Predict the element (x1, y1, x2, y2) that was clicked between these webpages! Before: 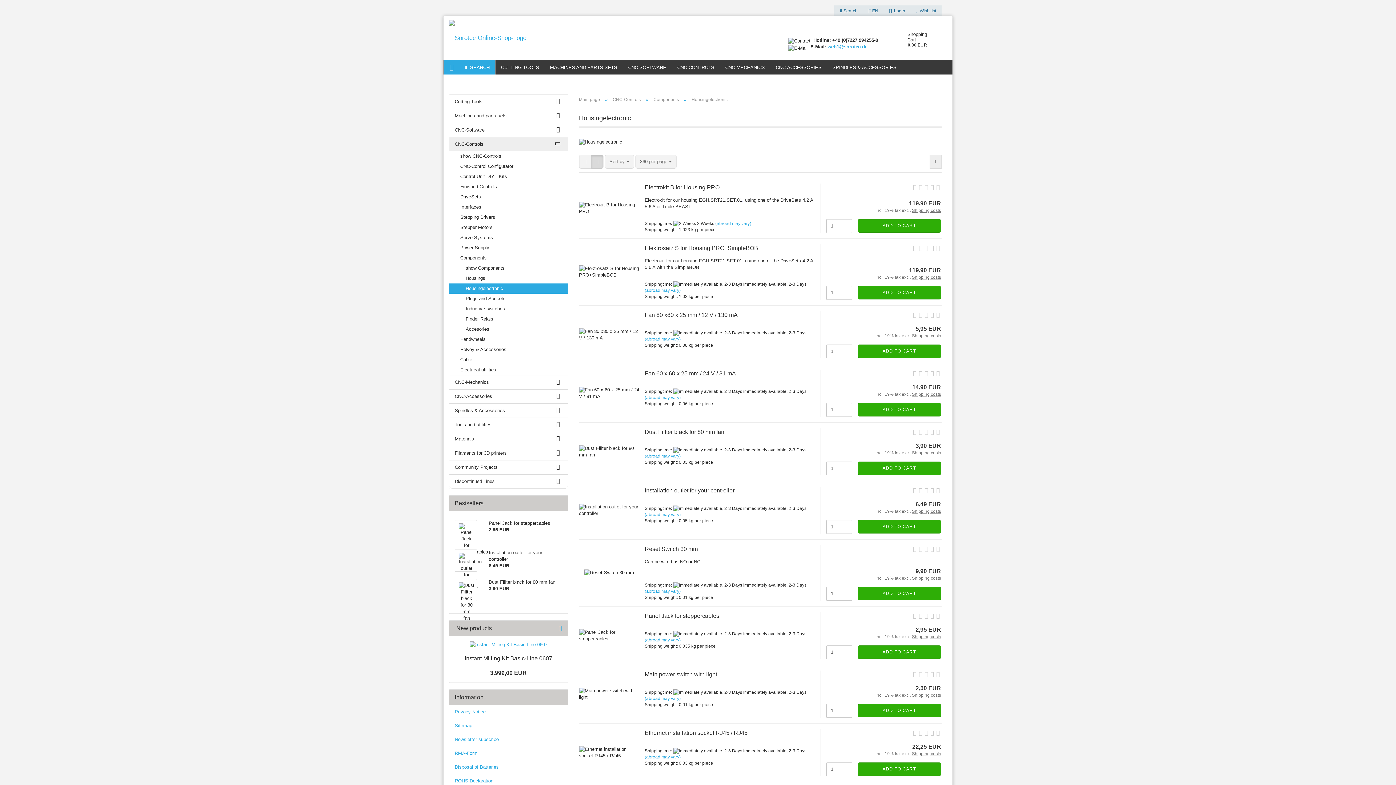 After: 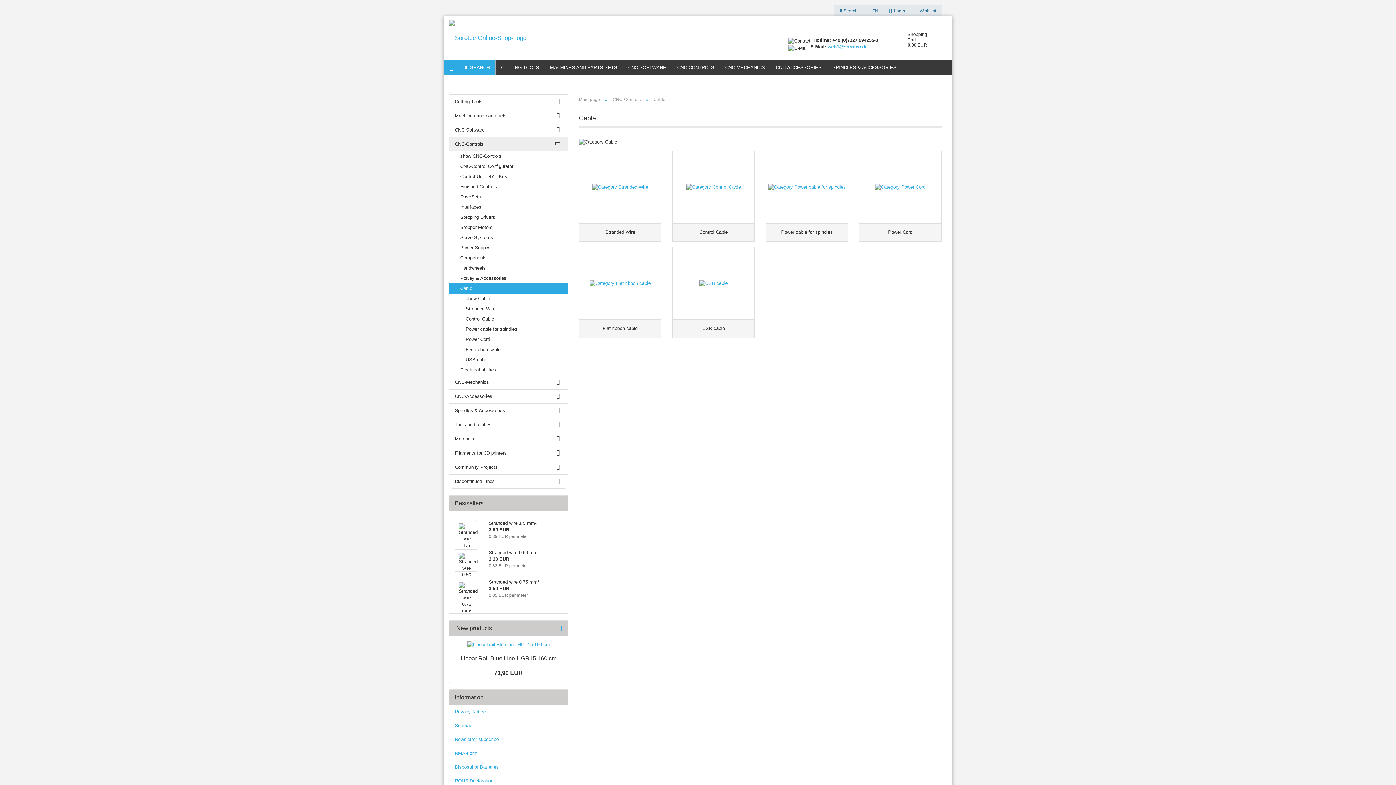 Action: label: Cable bbox: (449, 354, 567, 365)